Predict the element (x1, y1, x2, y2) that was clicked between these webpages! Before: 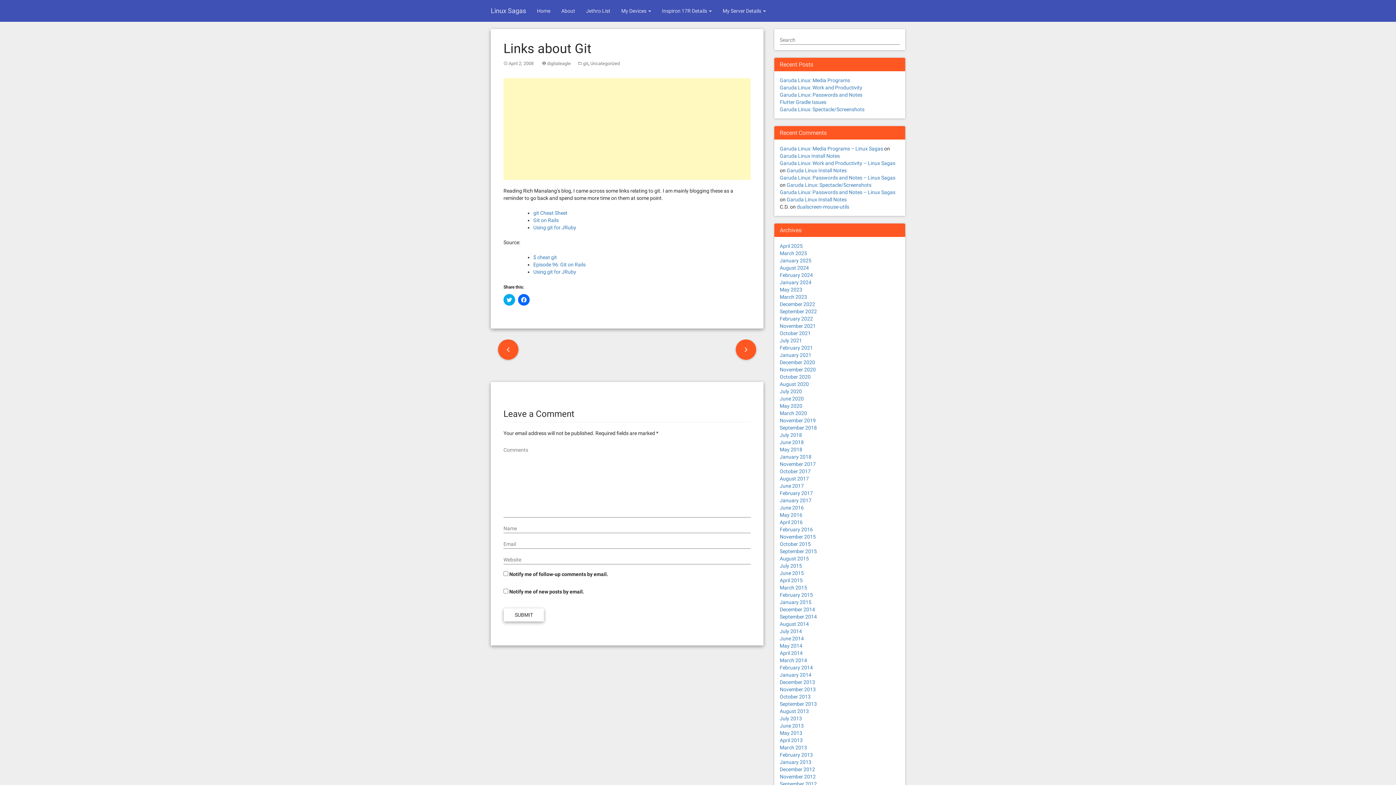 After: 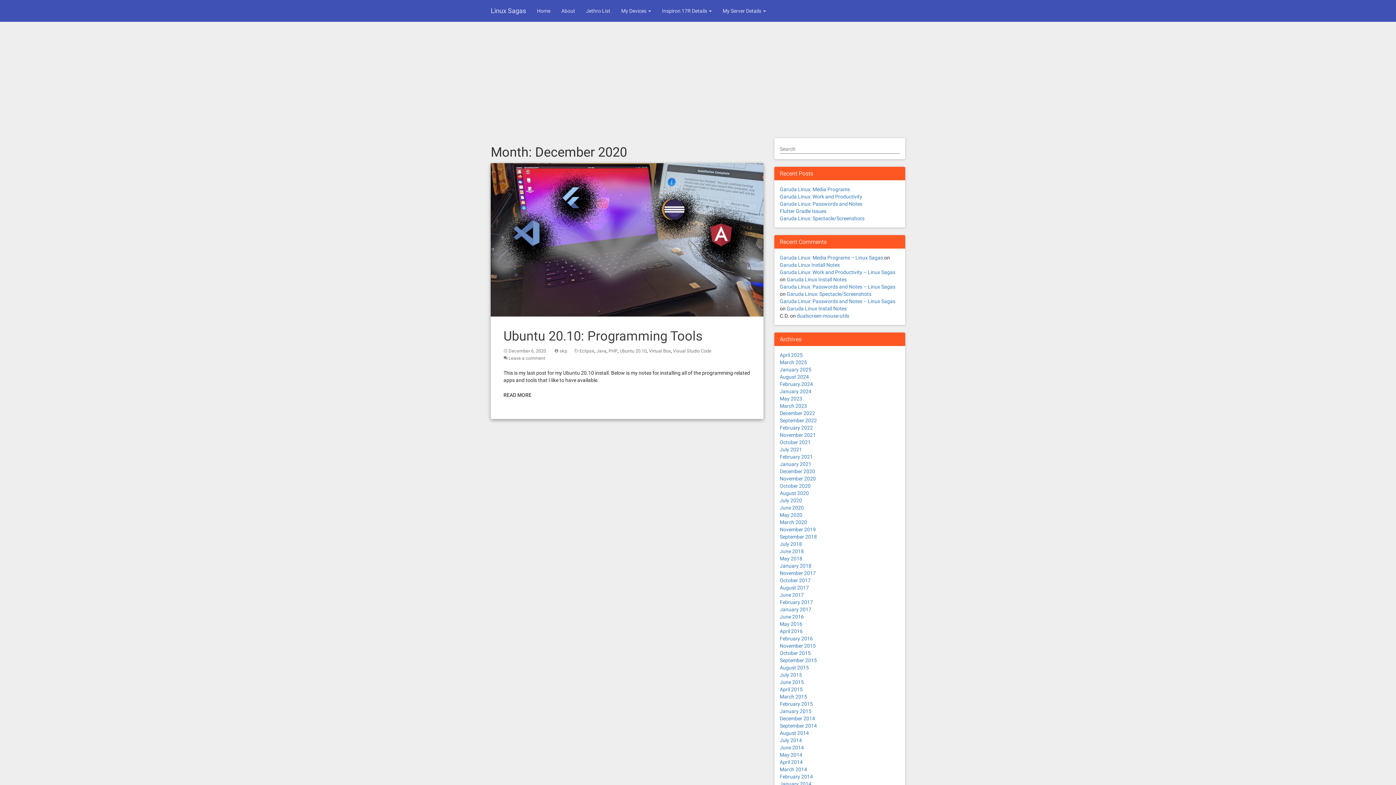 Action: bbox: (780, 359, 815, 365) label: December 2020